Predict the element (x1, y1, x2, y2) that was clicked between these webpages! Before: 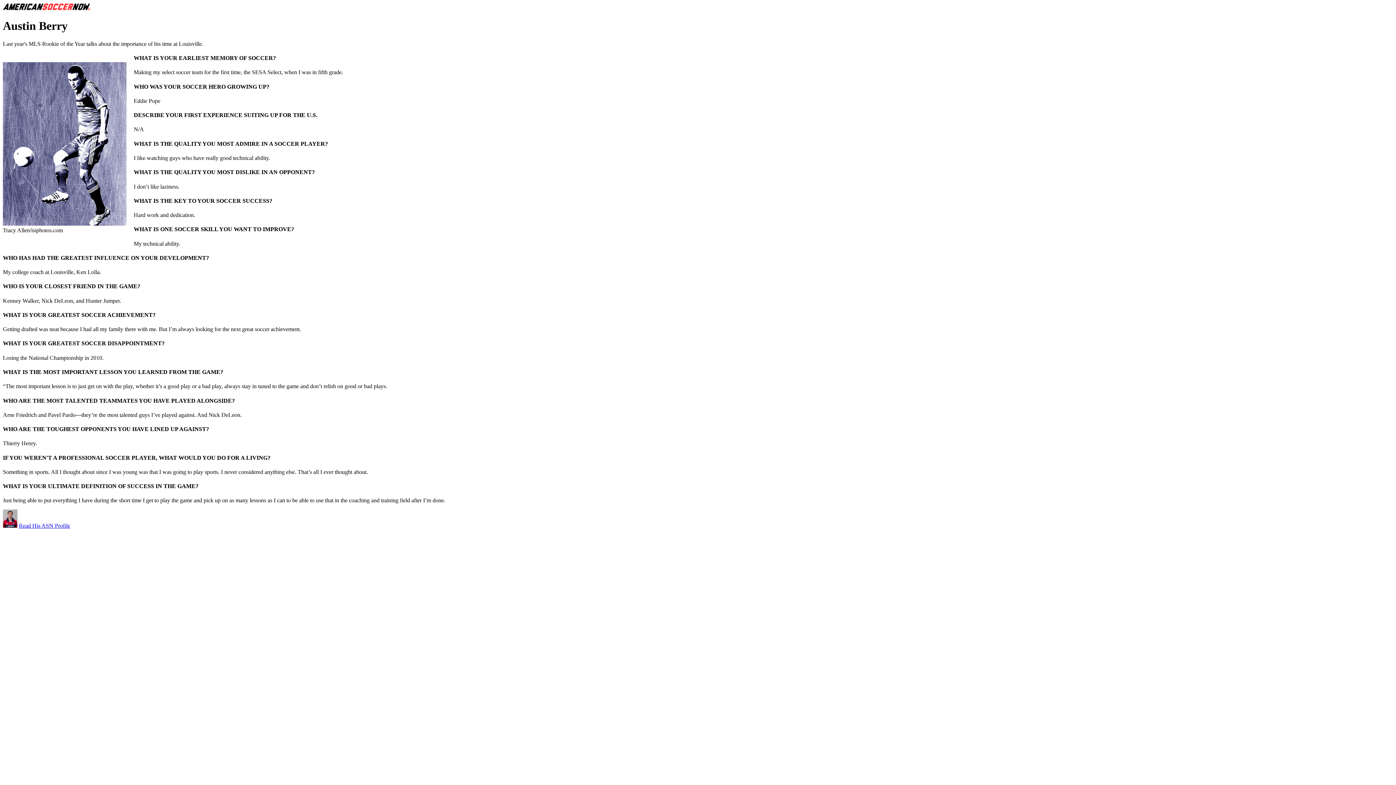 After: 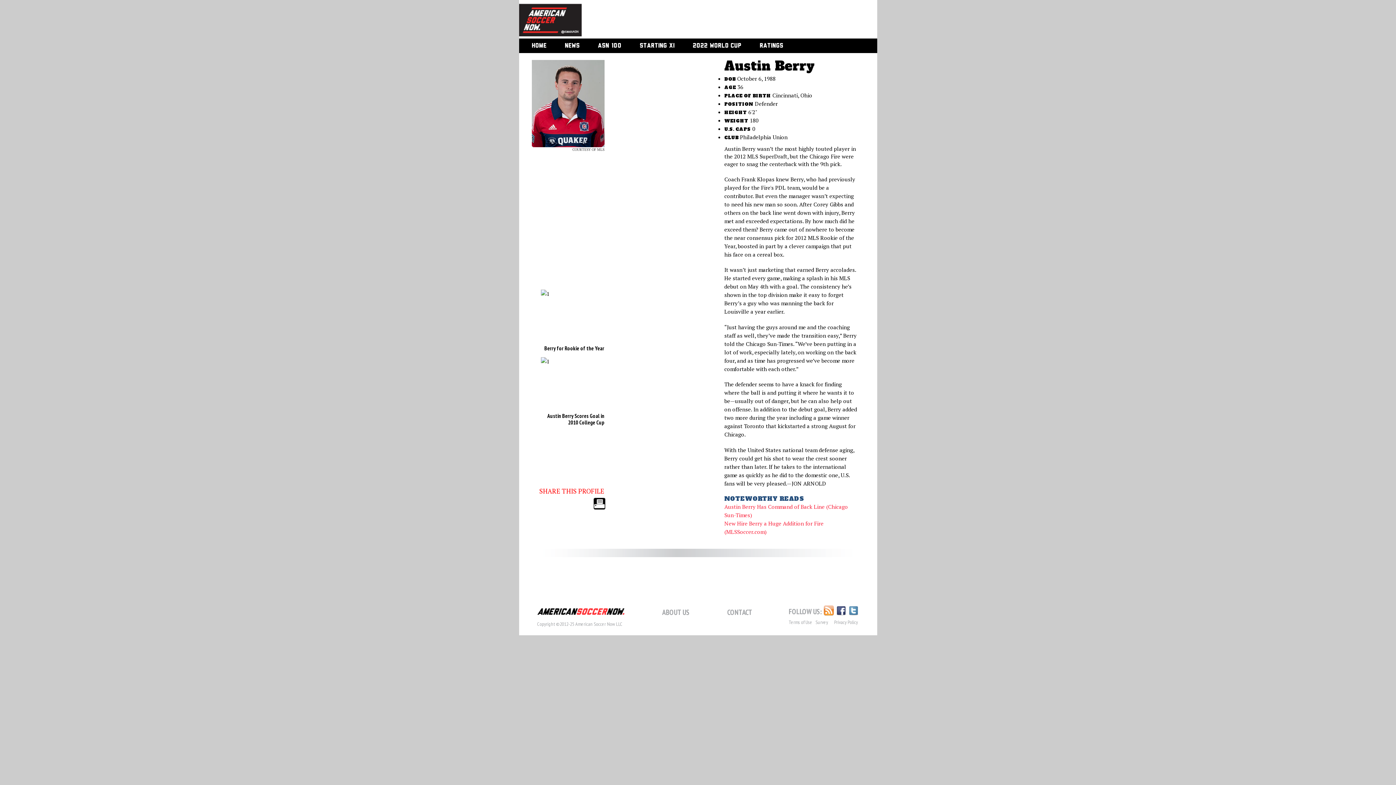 Action: bbox: (18, 523, 70, 529) label: Read His ASN Profile